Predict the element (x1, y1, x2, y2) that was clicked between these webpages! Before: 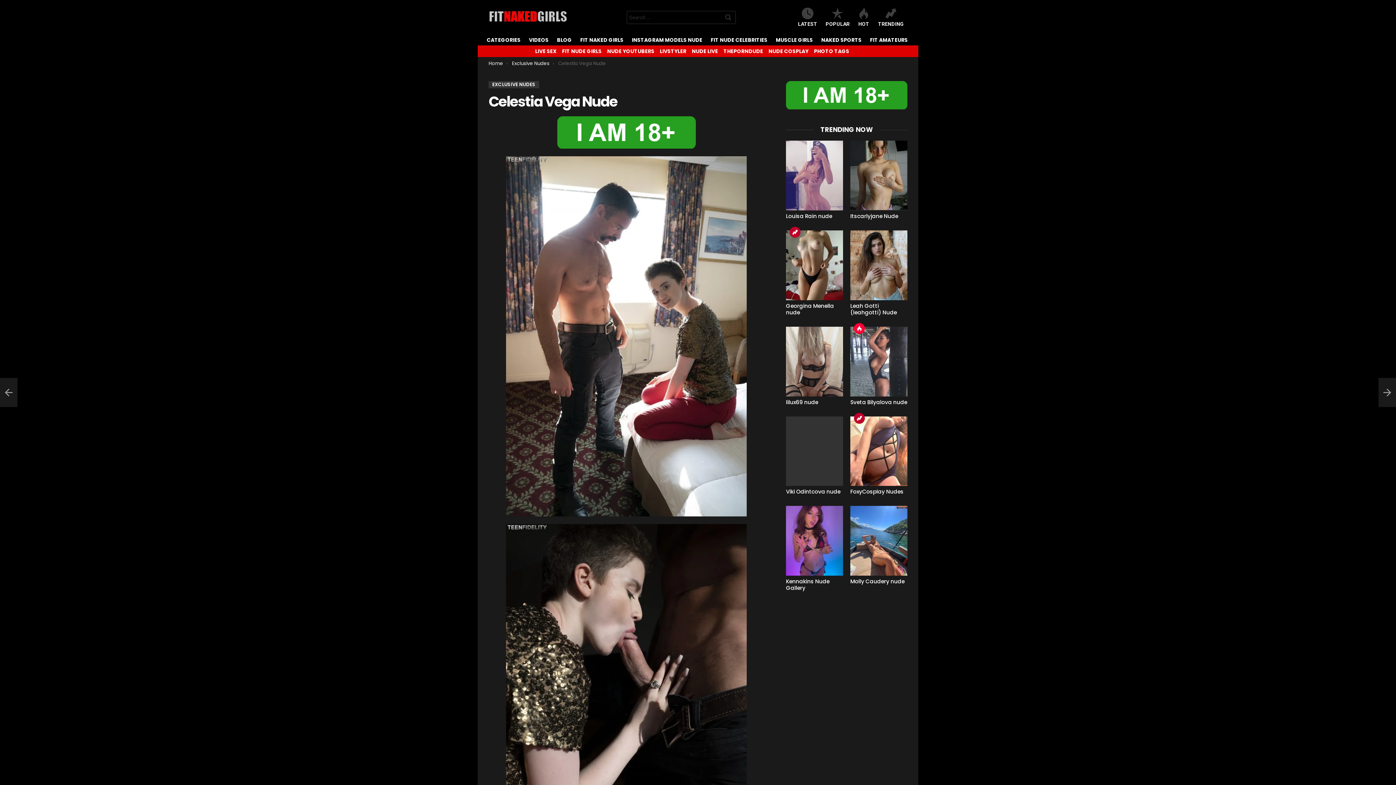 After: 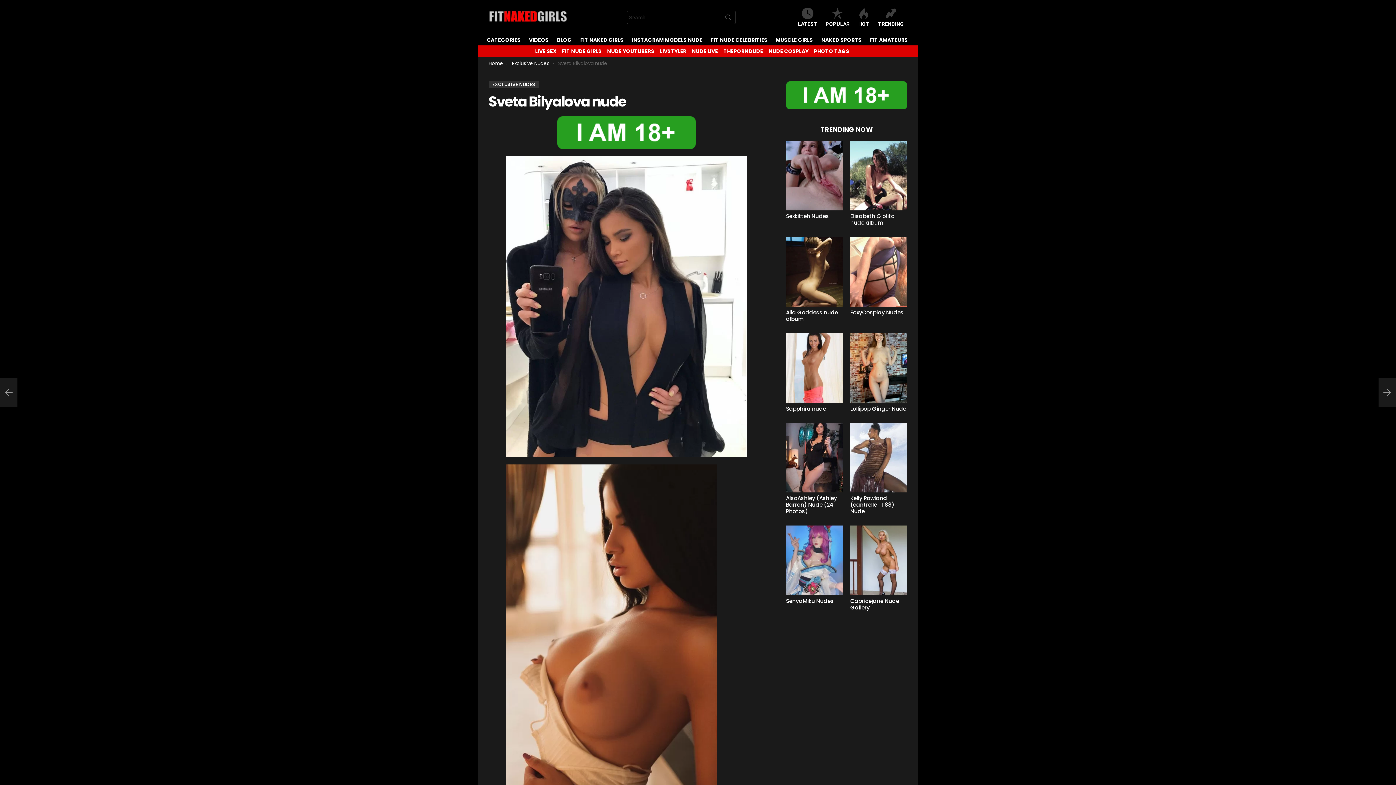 Action: label: Sveta Bilyalova nude bbox: (850, 398, 907, 406)